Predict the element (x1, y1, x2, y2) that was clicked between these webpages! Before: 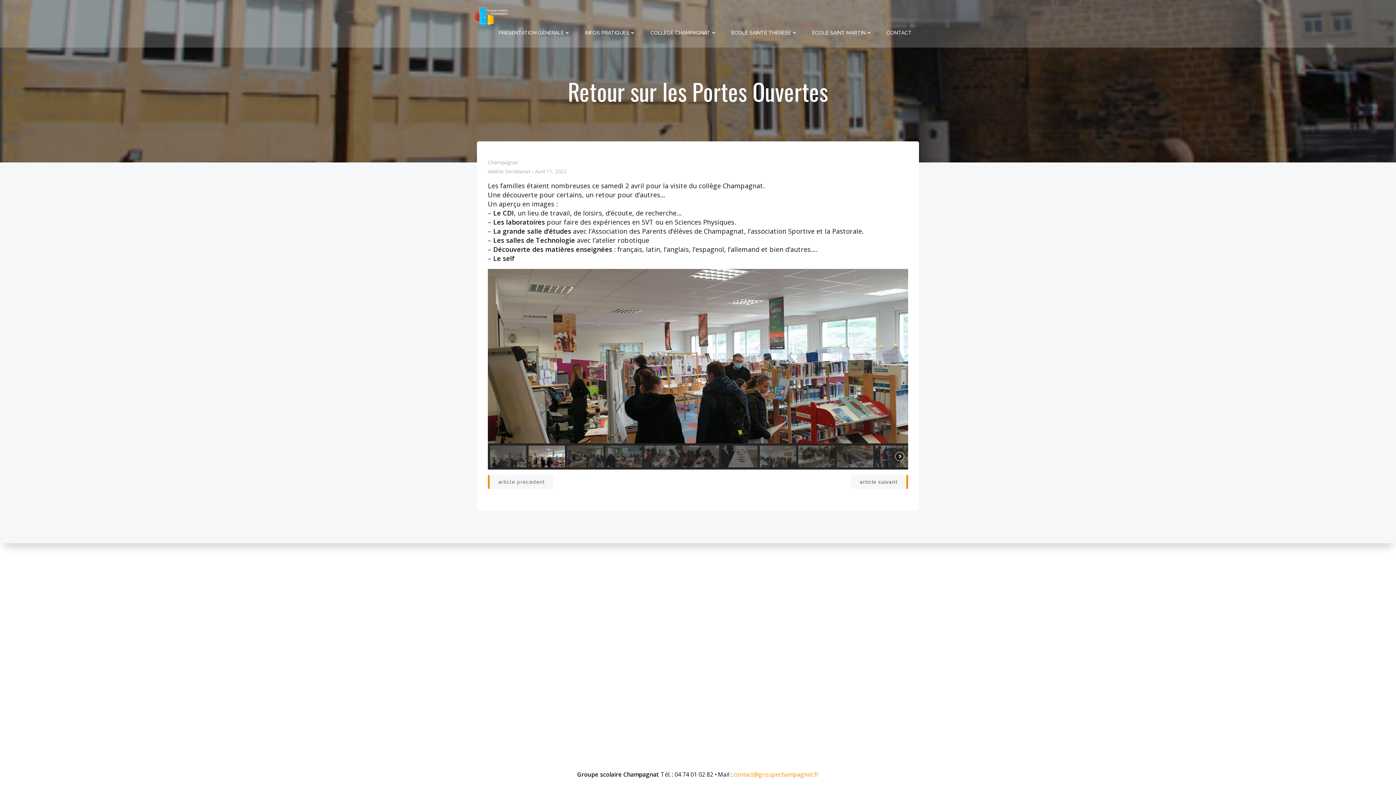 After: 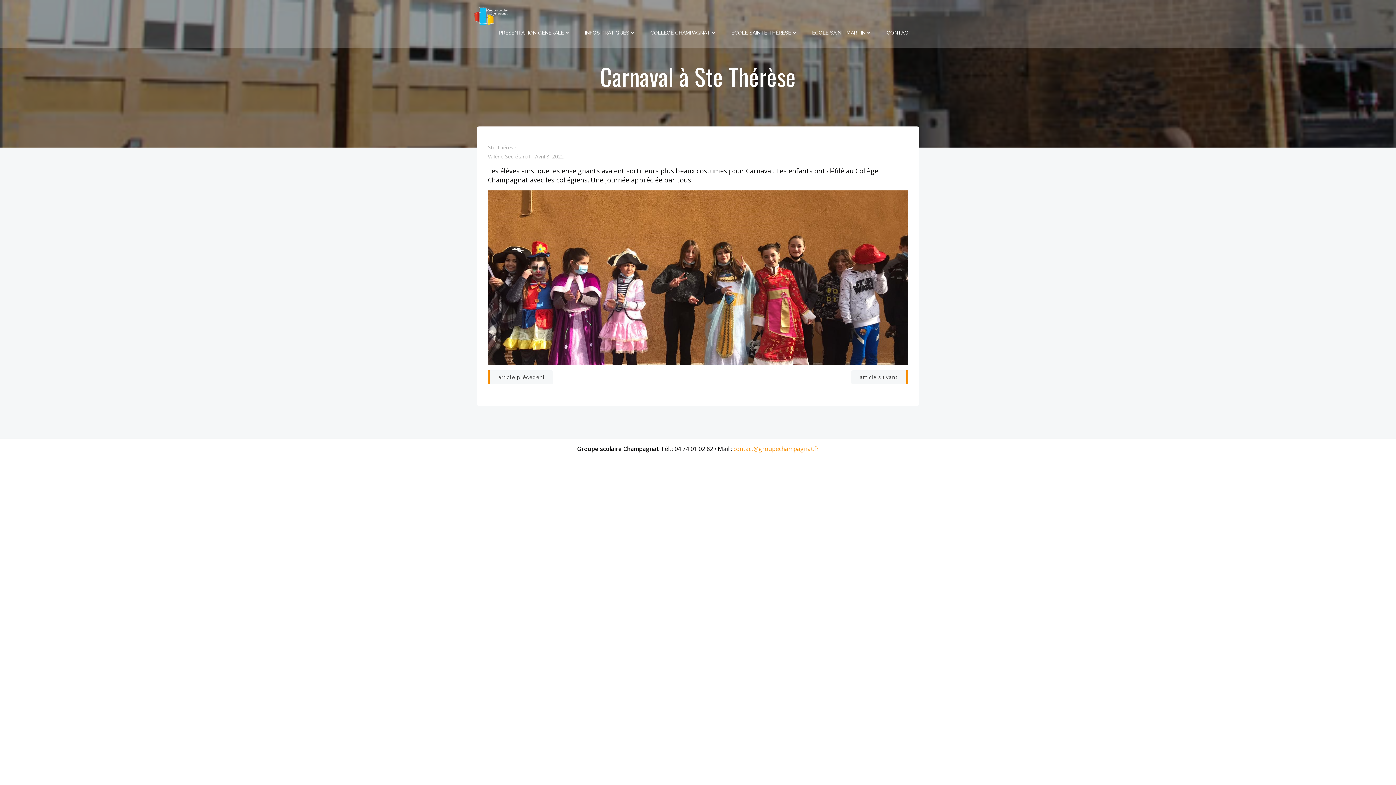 Action: bbox: (488, 475, 553, 489) label: article précédent